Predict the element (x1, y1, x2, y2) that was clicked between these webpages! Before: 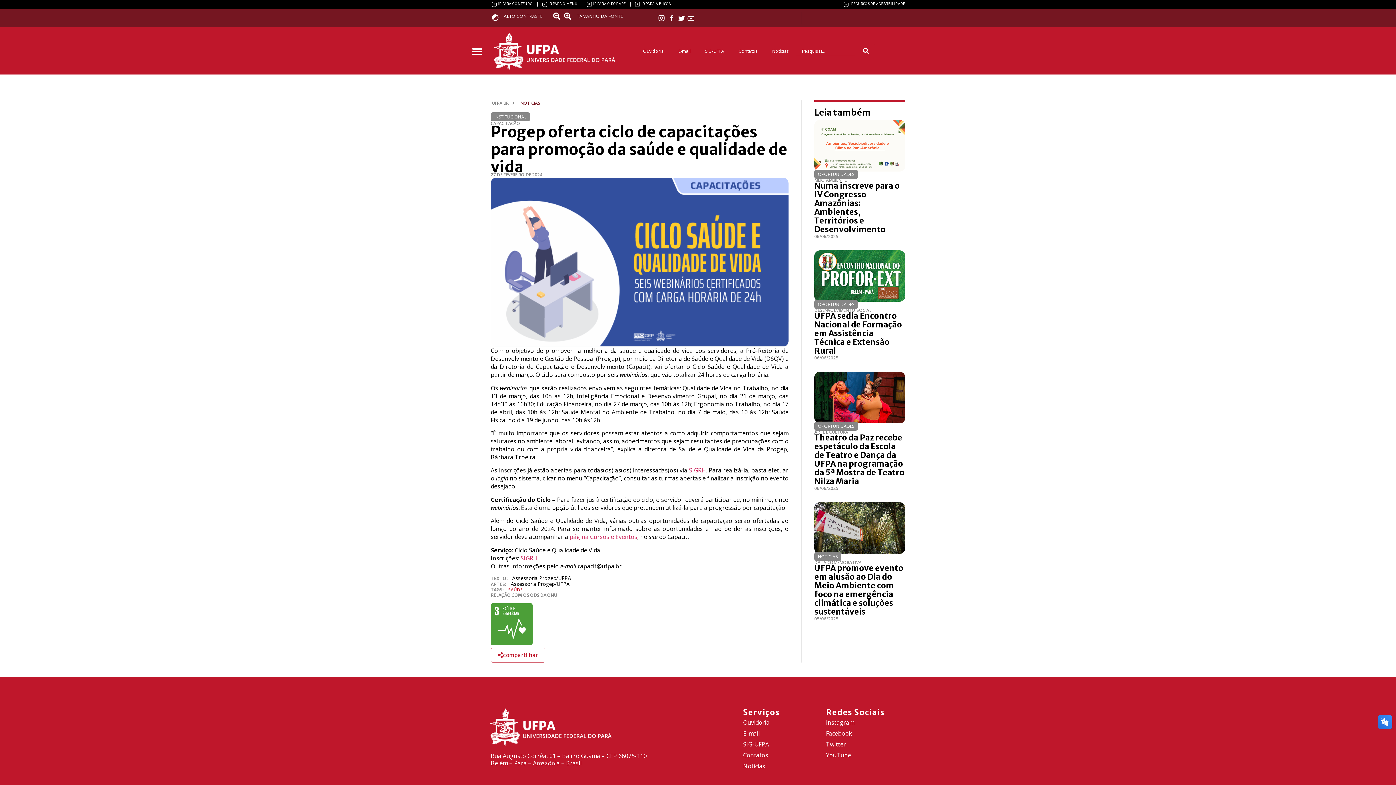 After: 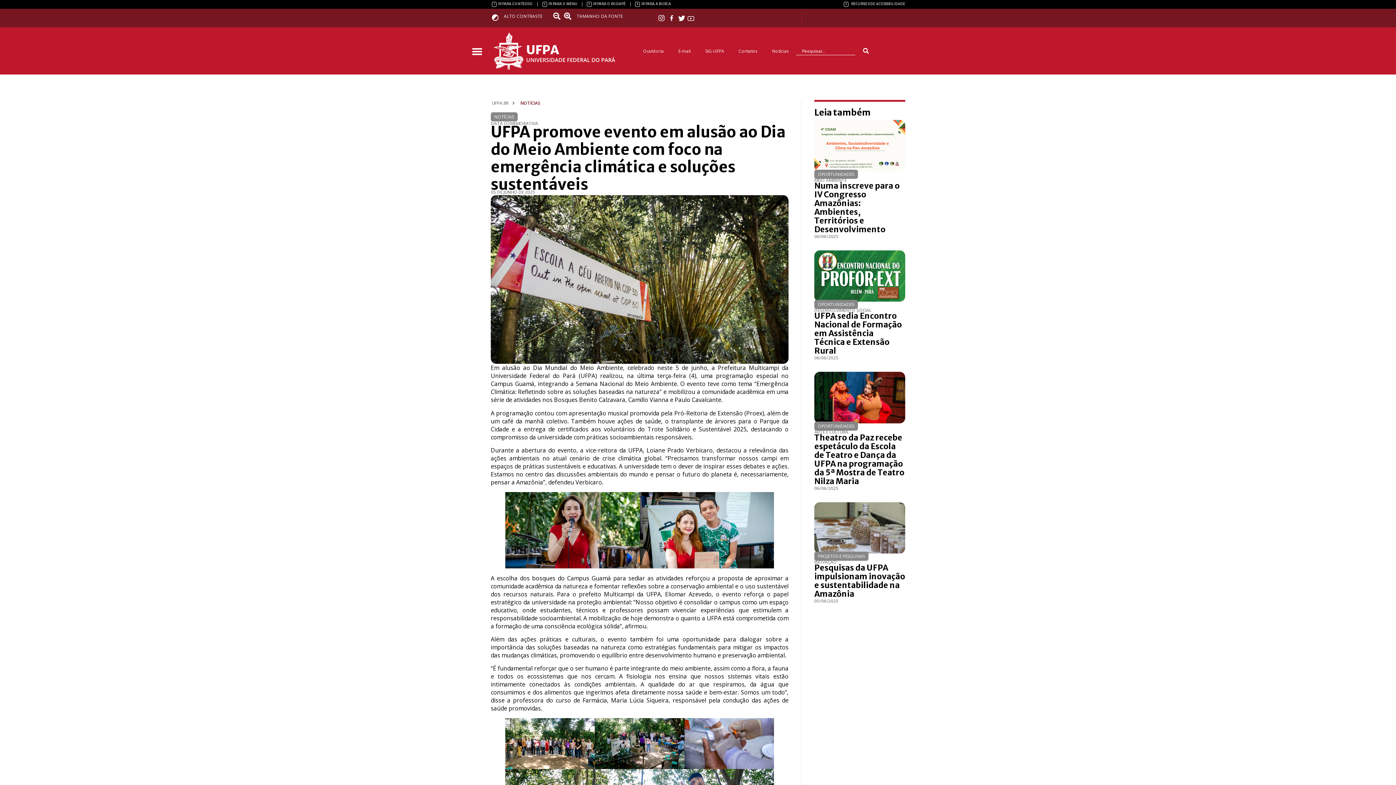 Action: label: UFPA promove evento em alusão ao Dia do Meio Ambiente com foco na emergência climática e soluções sustentáveis bbox: (814, 563, 903, 616)